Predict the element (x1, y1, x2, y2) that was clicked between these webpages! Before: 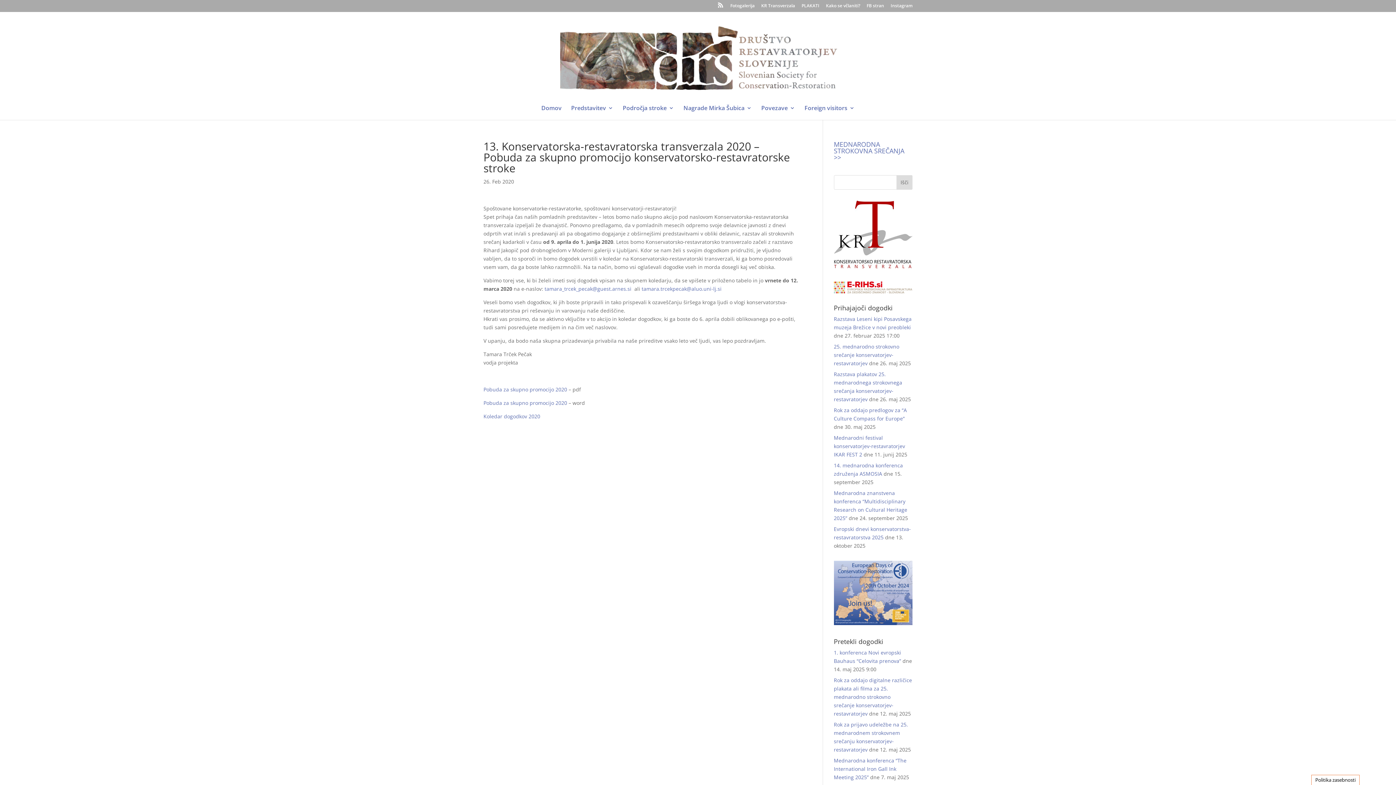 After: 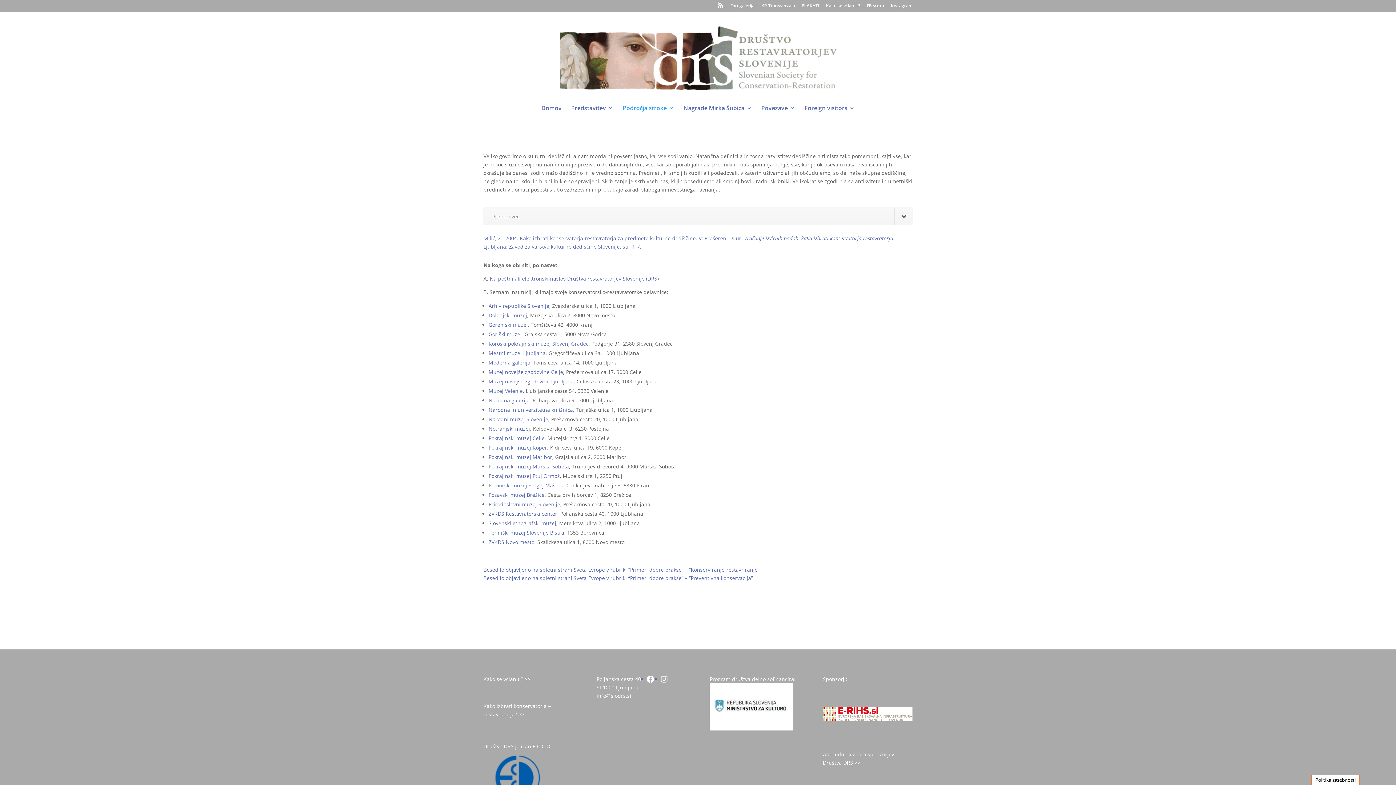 Action: bbox: (622, 105, 674, 127) label: Področja stroke